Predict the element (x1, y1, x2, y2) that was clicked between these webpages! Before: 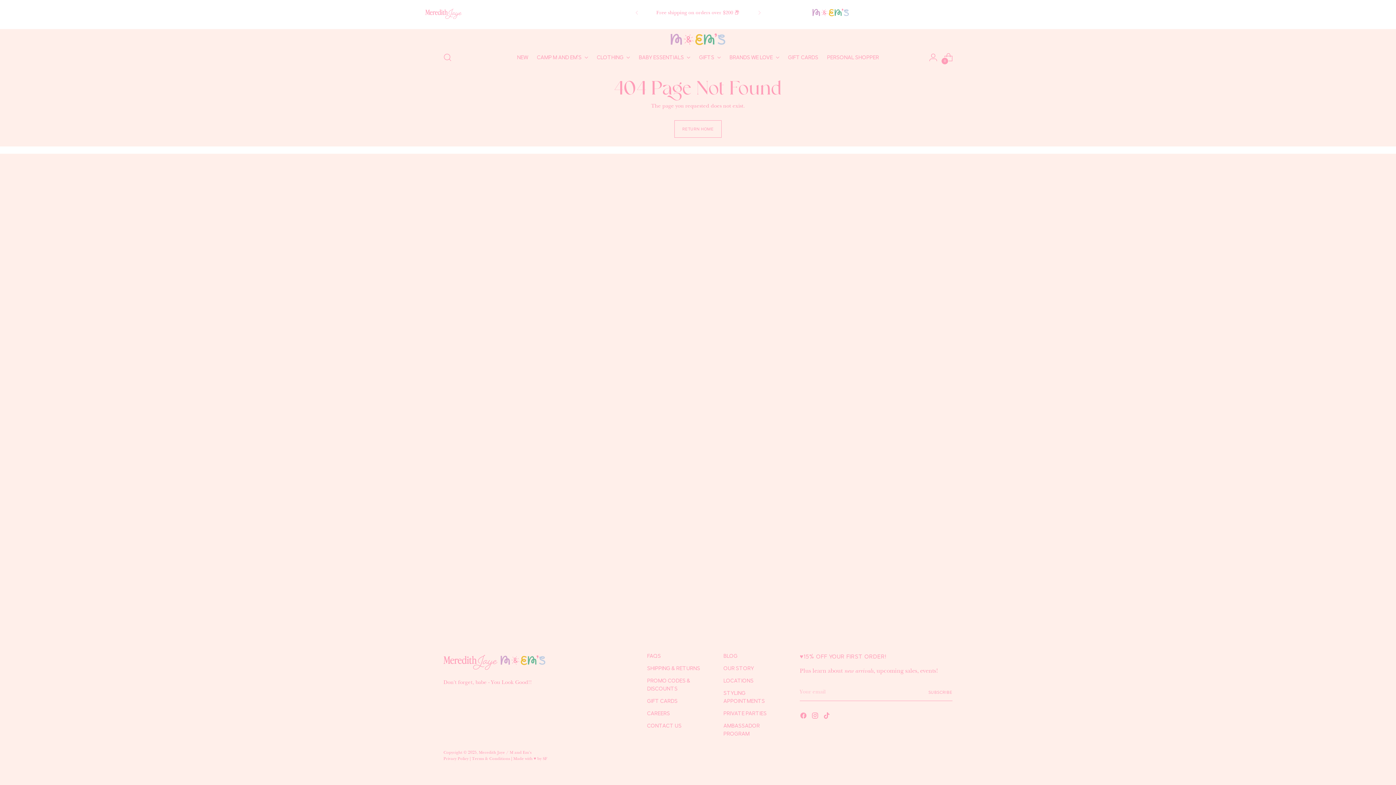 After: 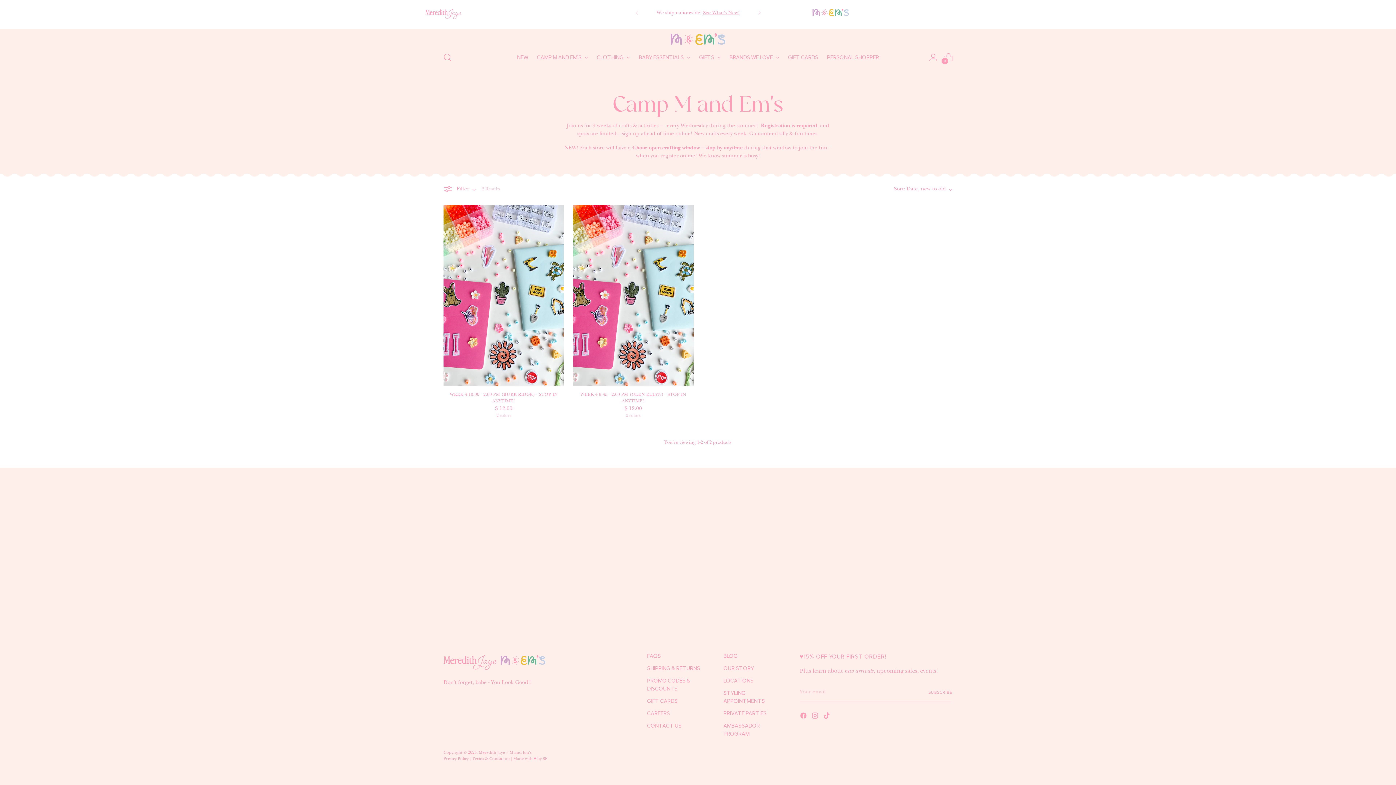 Action: label: CAMP M AND EM'S bbox: (537, 49, 588, 65)